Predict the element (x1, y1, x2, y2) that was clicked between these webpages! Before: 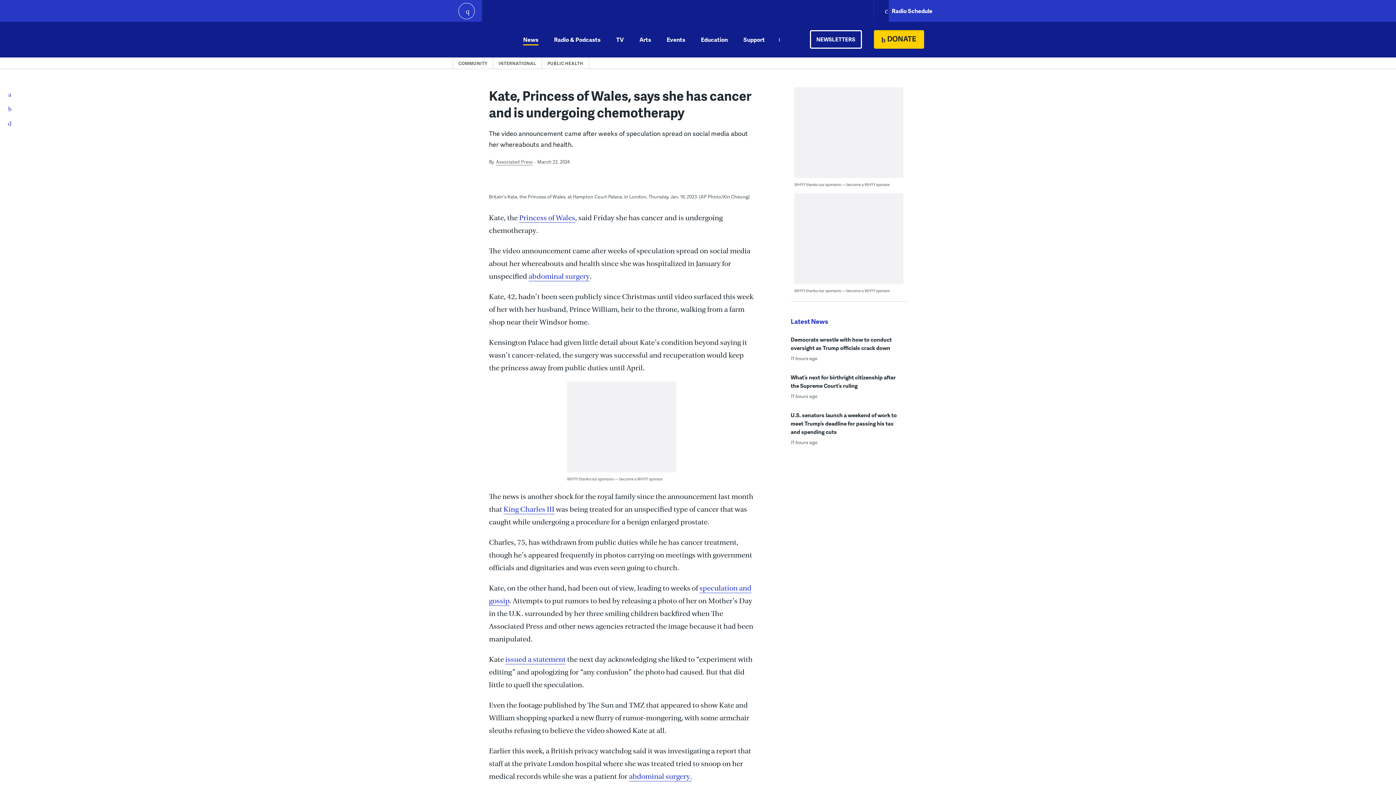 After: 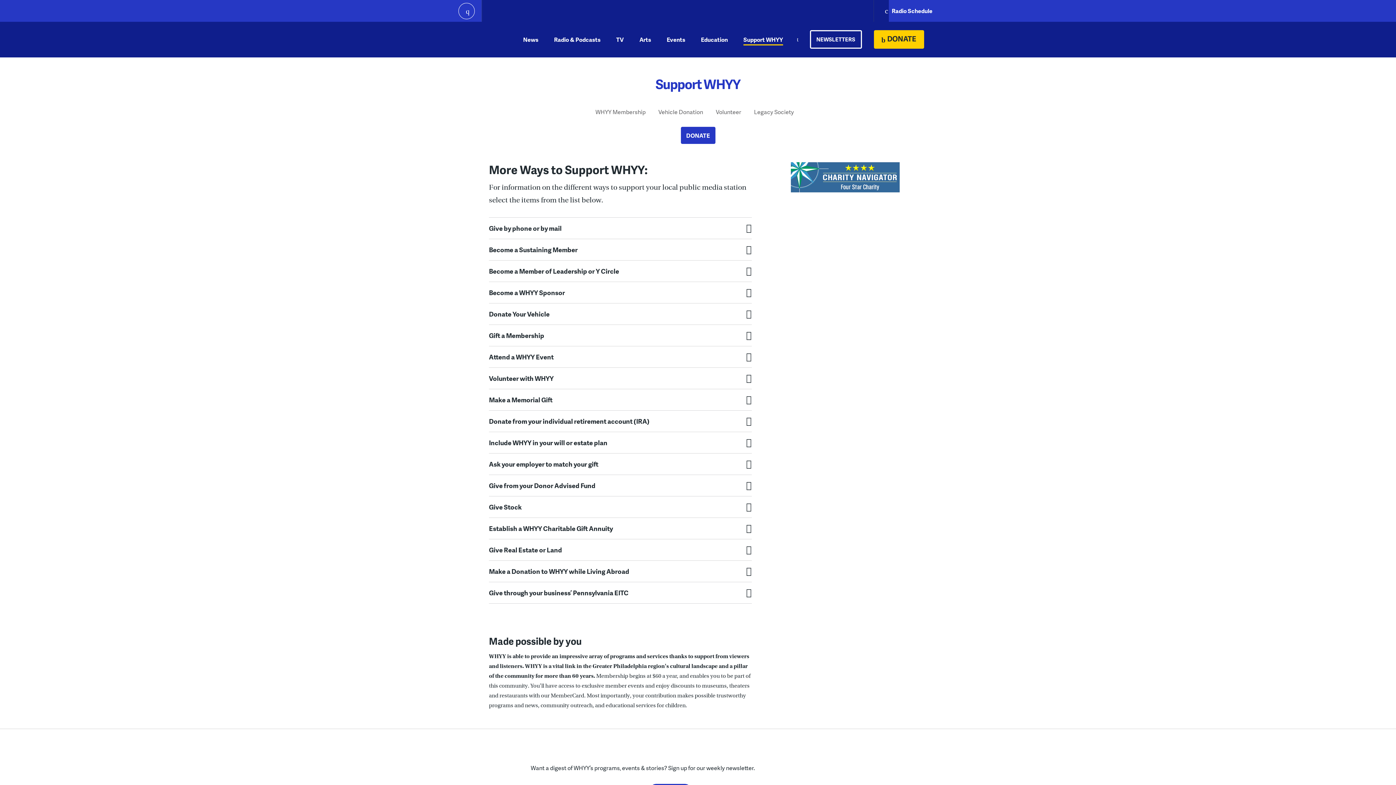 Action: label: Support bbox: (743, 21, 765, 57)